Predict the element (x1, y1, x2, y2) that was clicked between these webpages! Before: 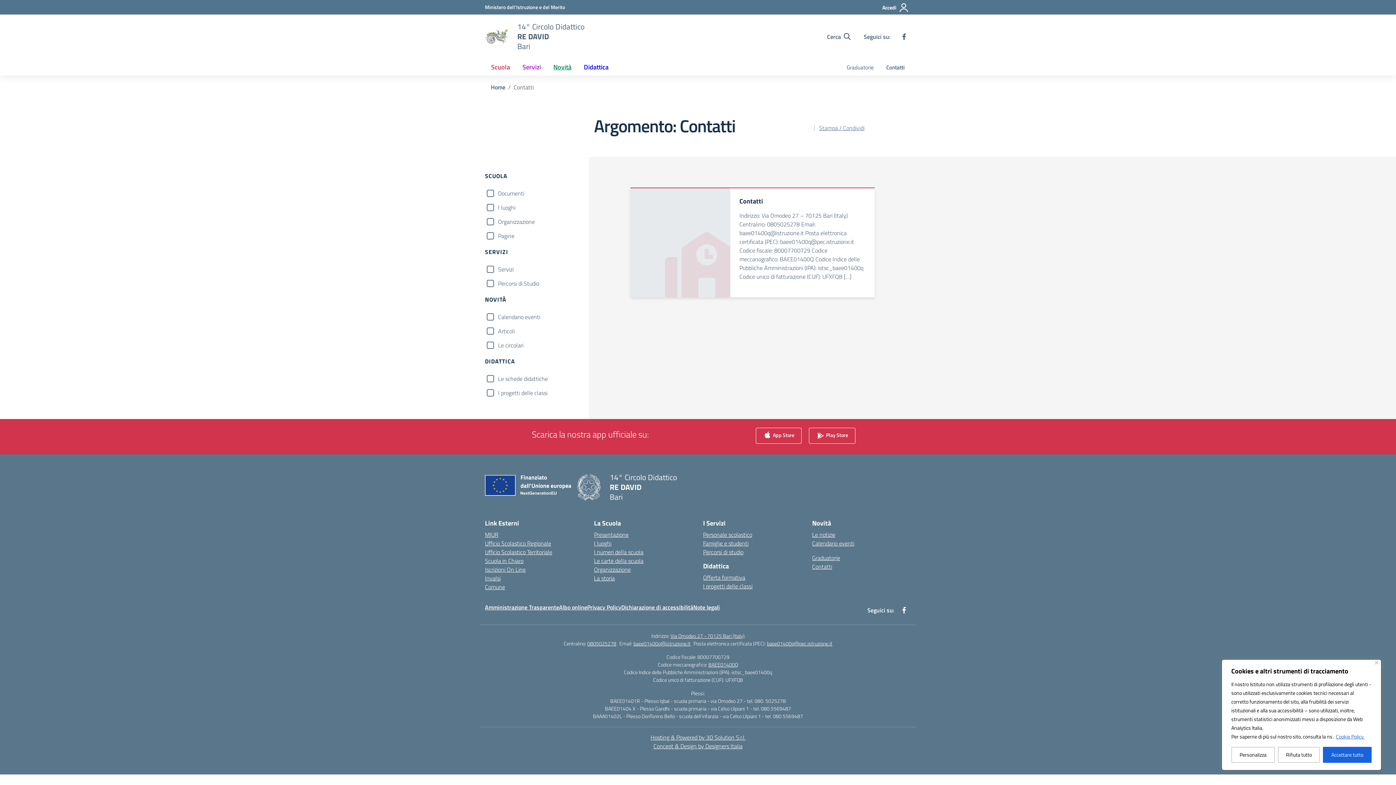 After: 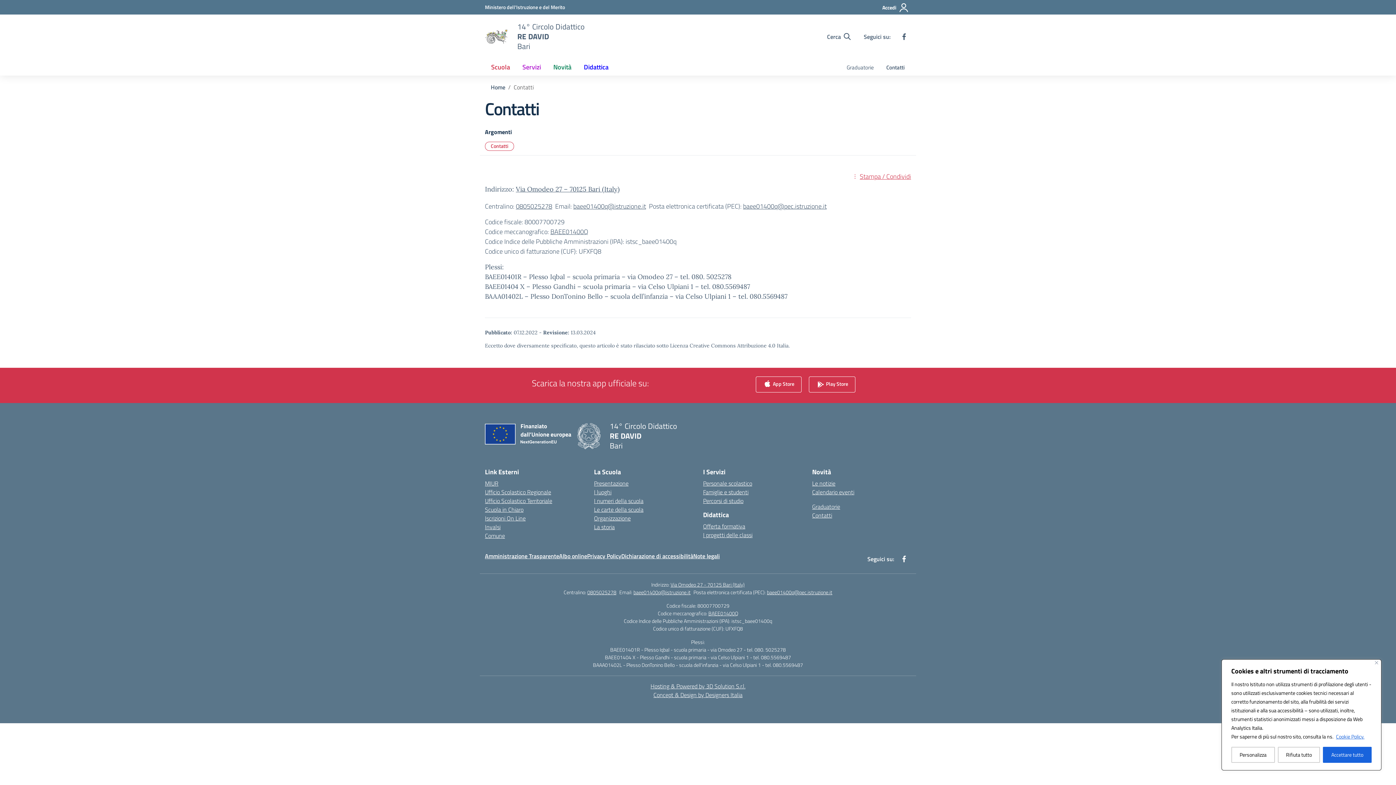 Action: bbox: (880, 60, 911, 75) label: Contatti